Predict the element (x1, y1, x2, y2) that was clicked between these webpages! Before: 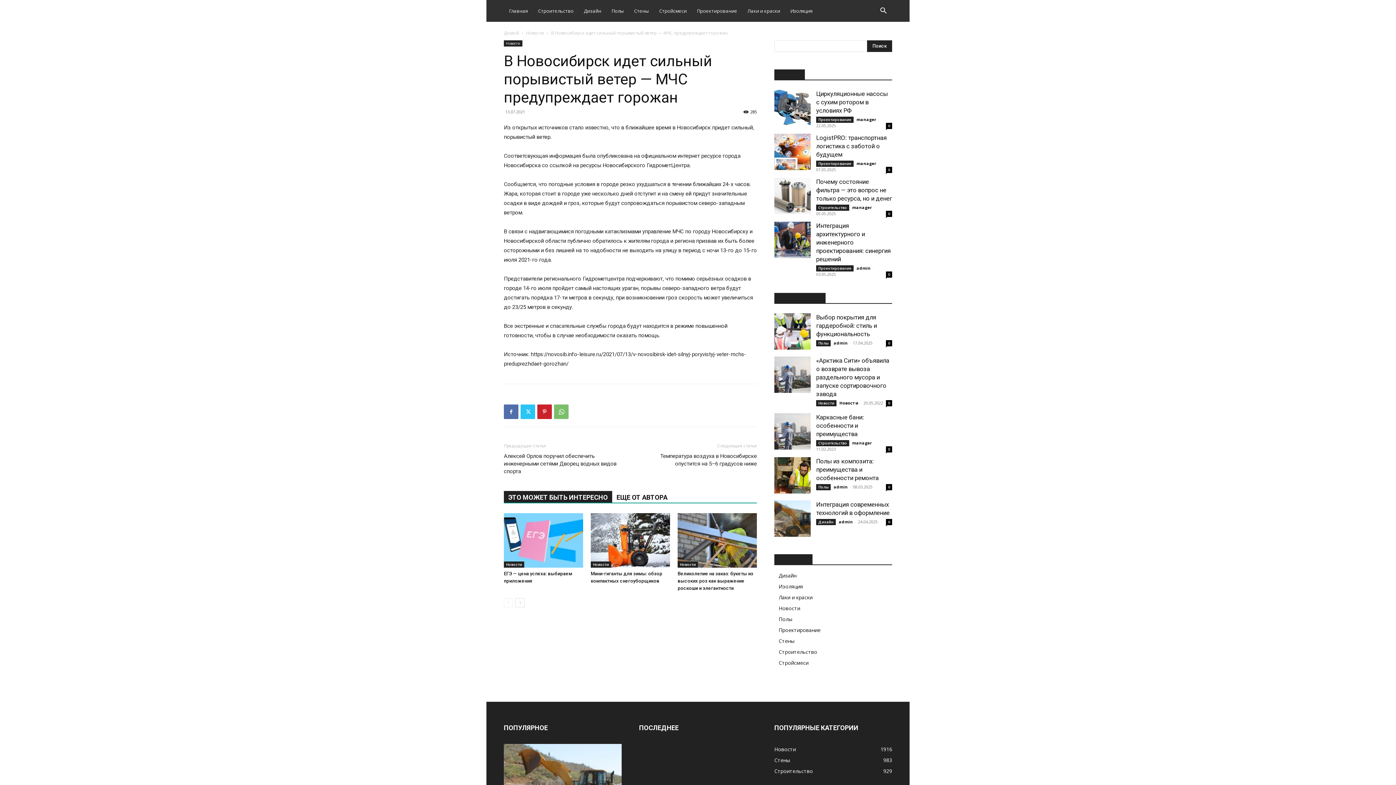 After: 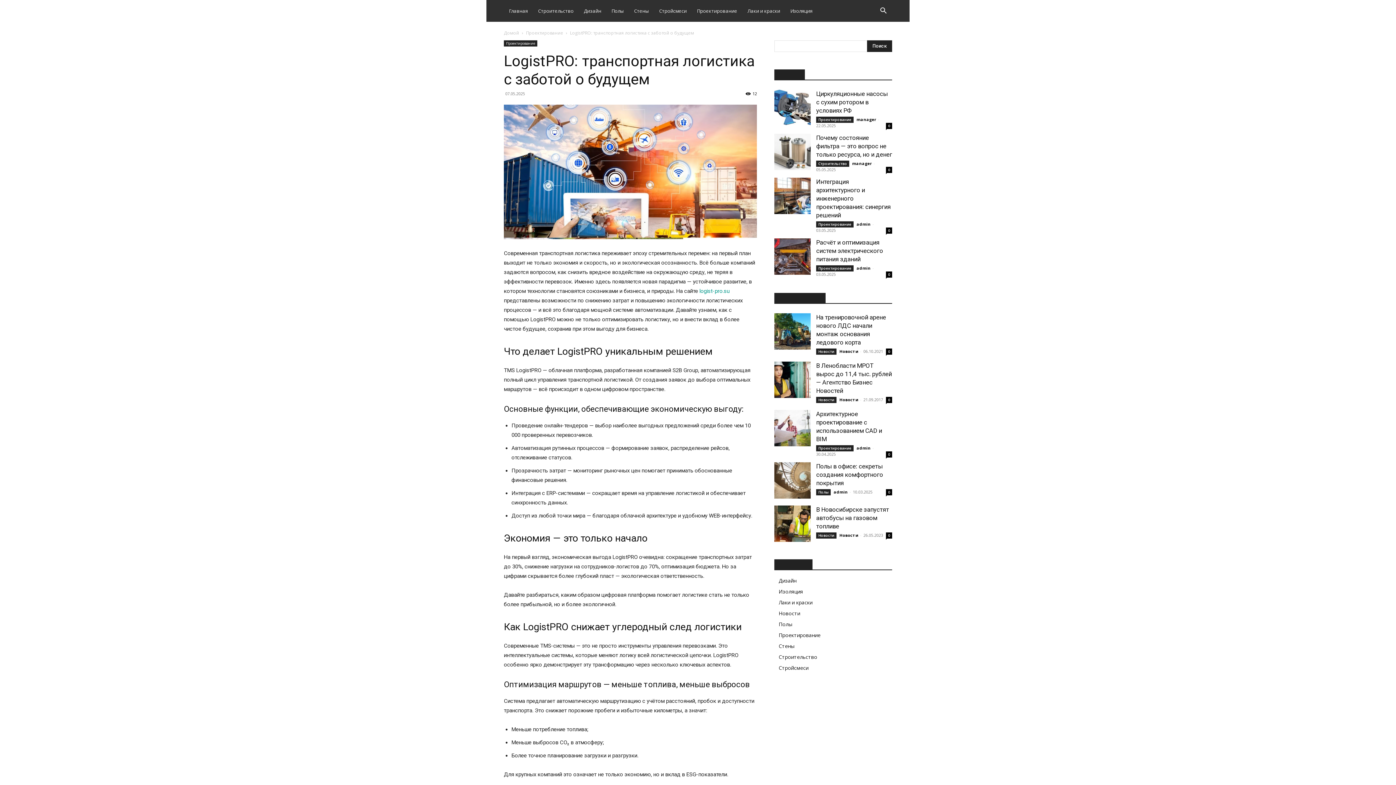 Action: label: 0 bbox: (886, 166, 892, 173)